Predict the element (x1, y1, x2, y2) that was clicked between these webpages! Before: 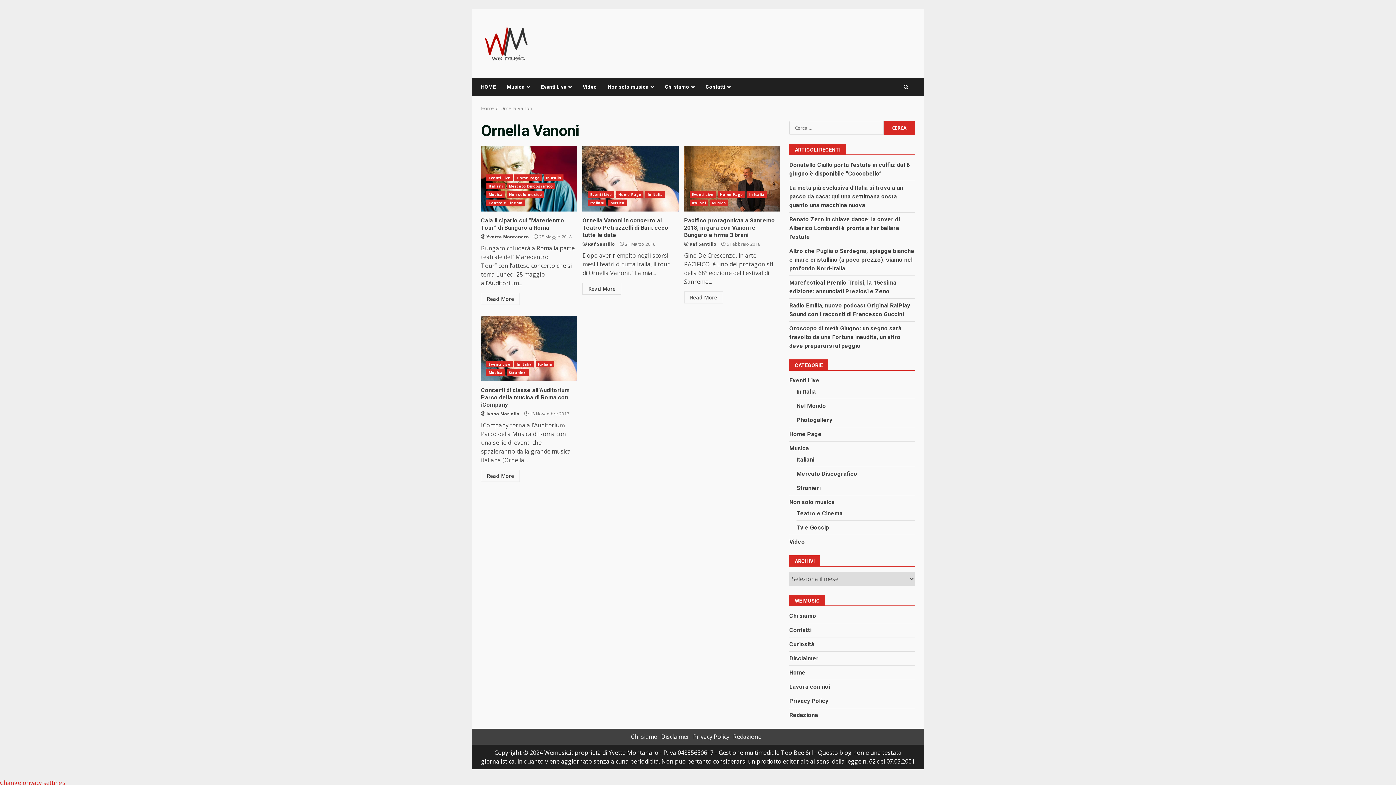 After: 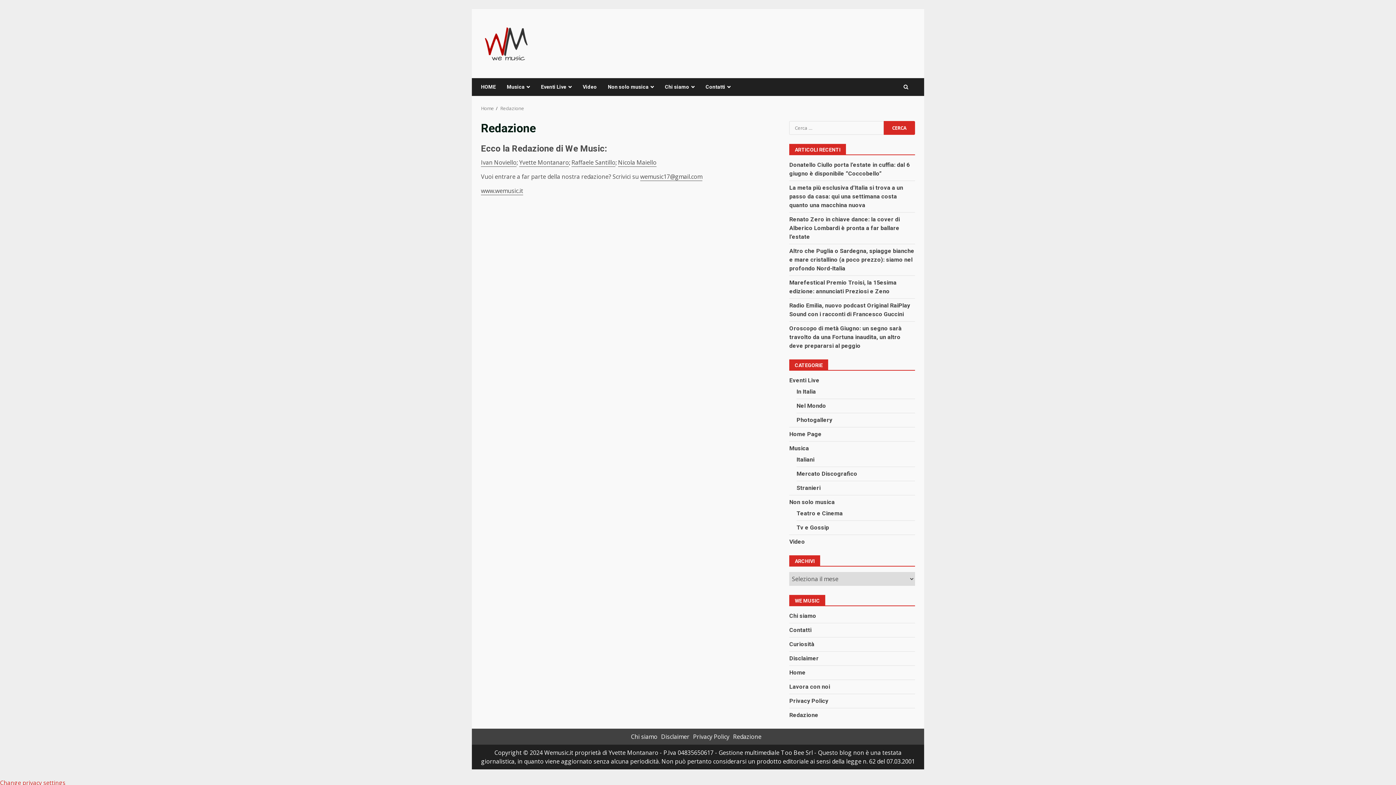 Action: label: Redazione bbox: (733, 733, 761, 741)